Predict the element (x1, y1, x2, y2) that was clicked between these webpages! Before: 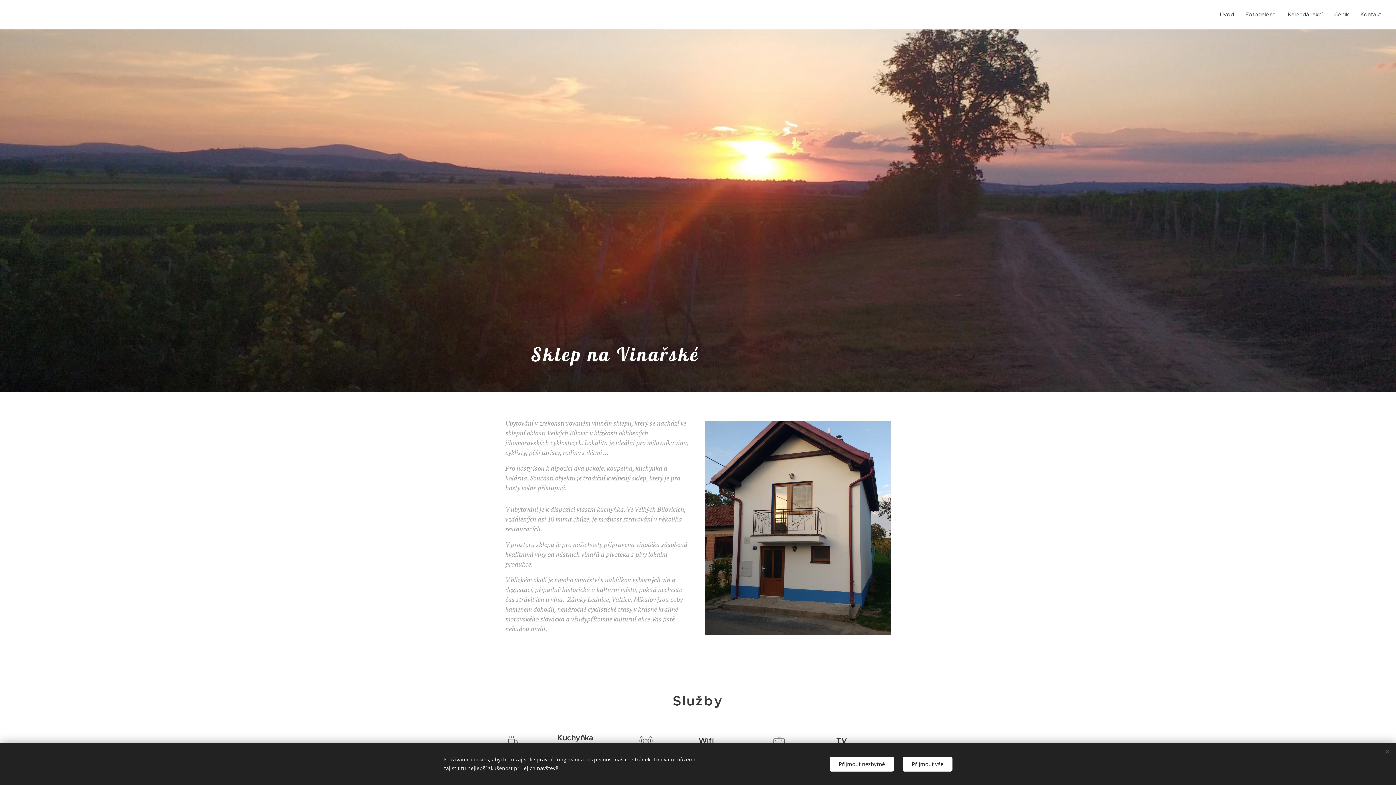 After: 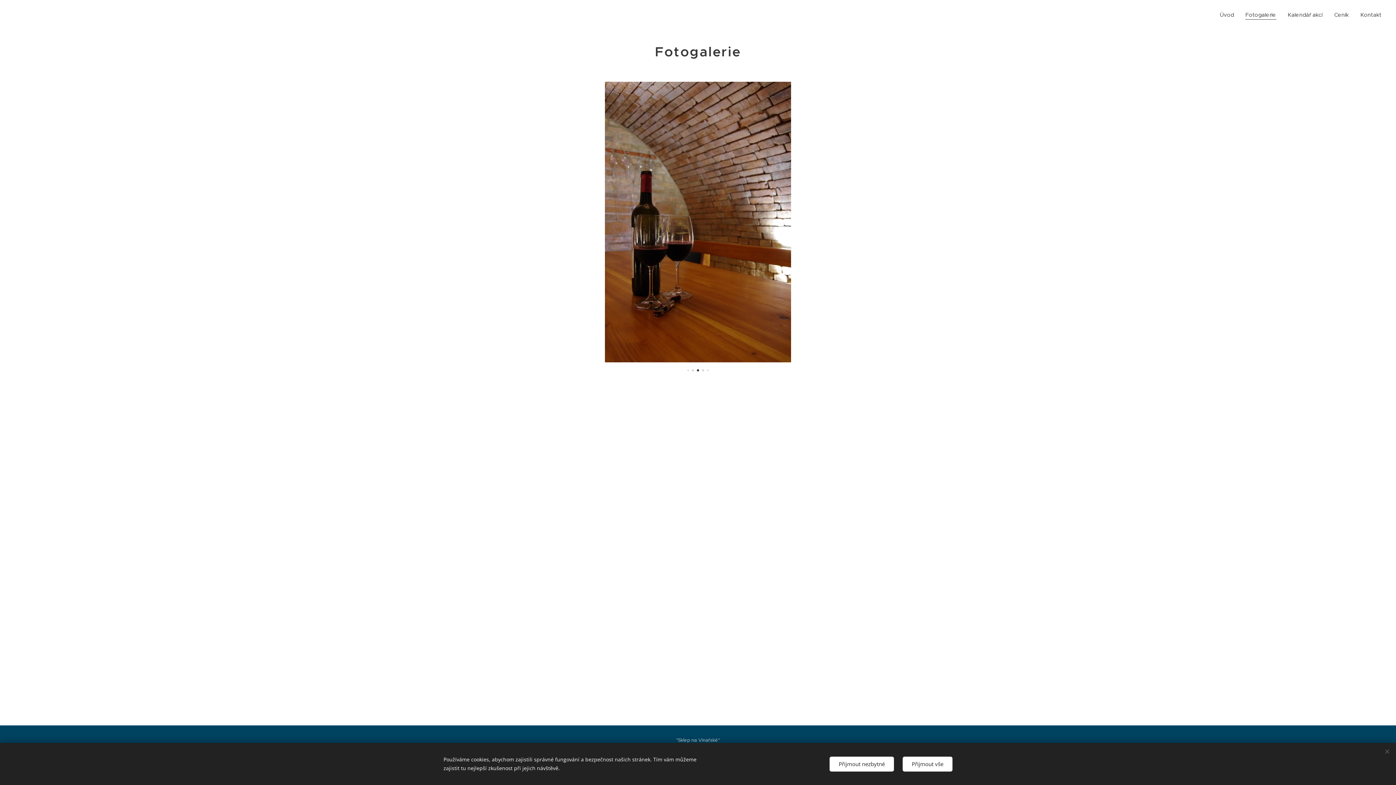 Action: label: Fotogalerie bbox: (1240, 5, 1282, 23)